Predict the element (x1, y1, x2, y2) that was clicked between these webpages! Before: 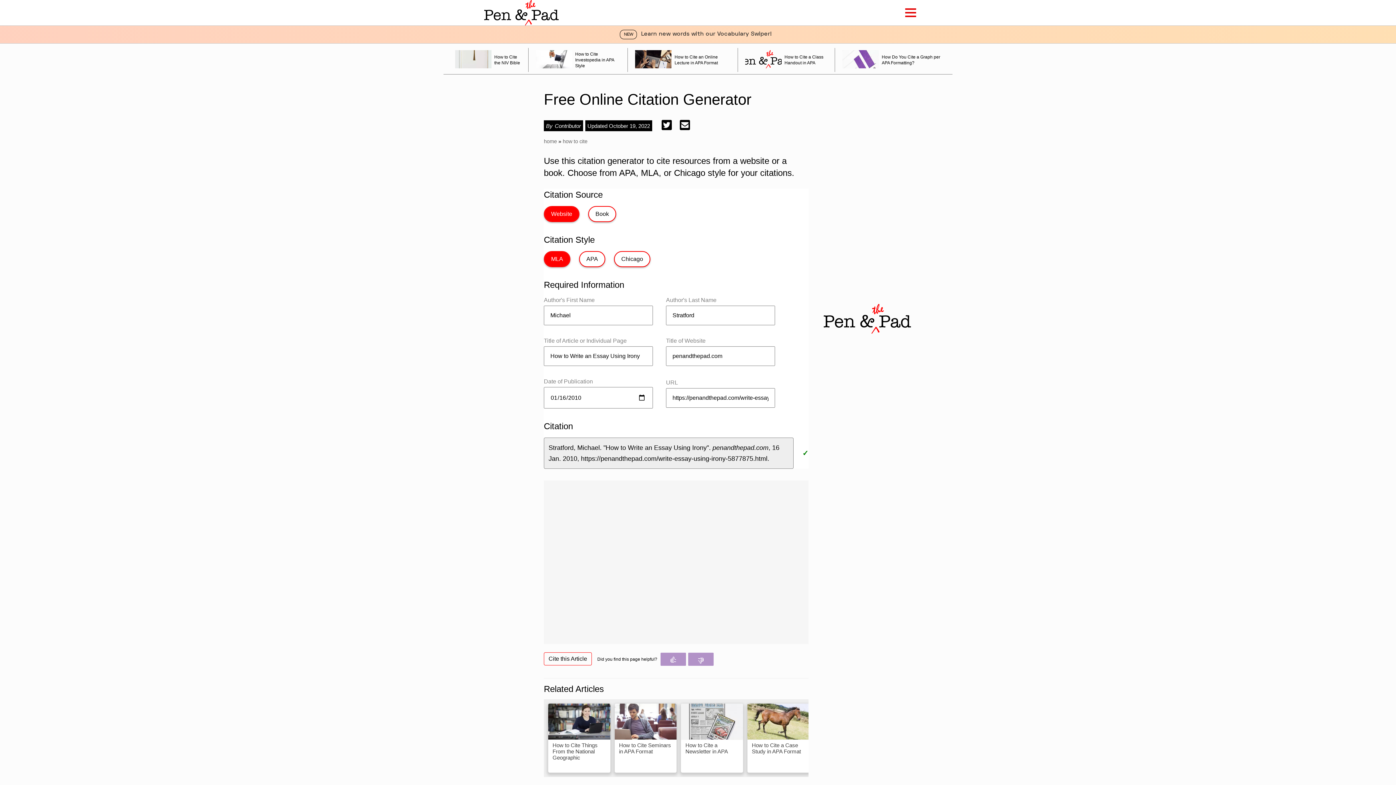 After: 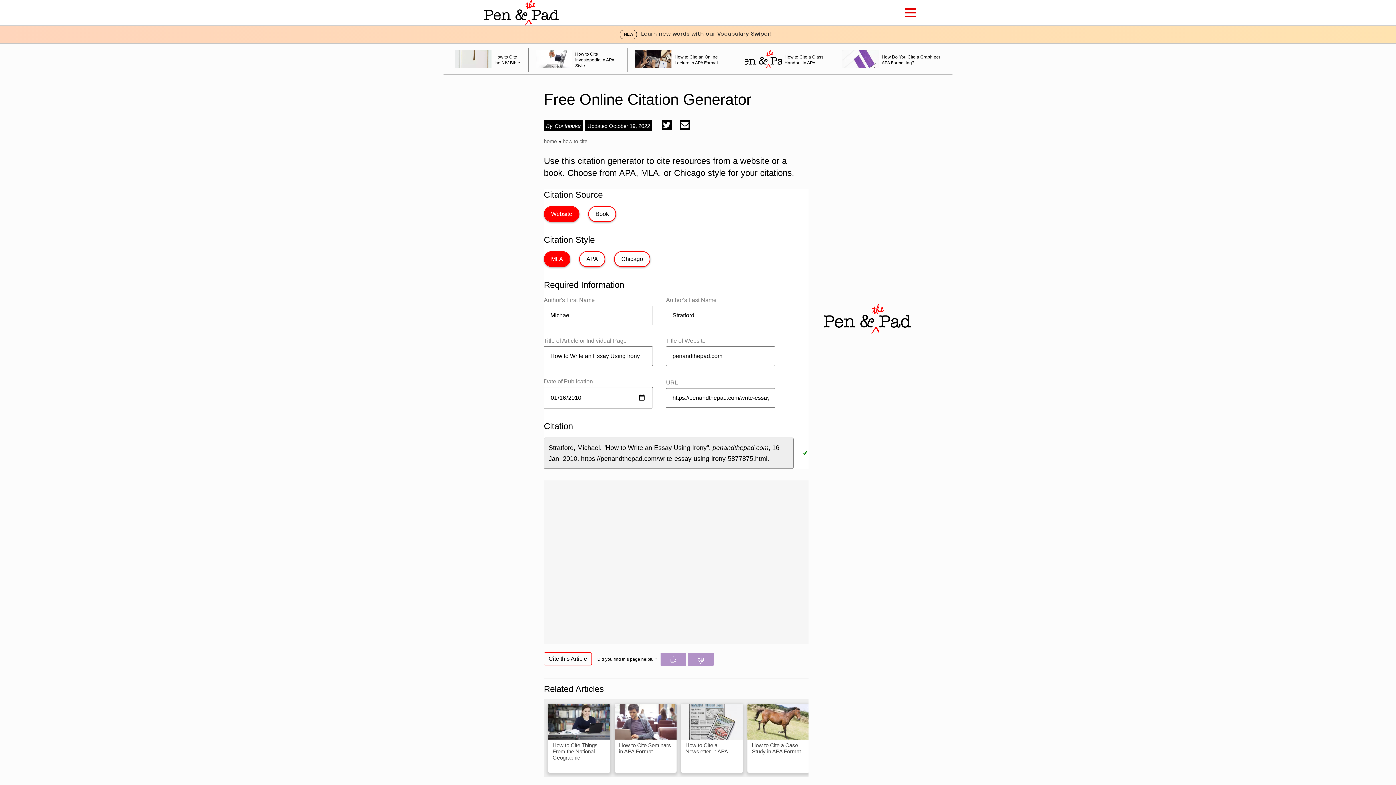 Action: bbox: (0, 25, 1396, 43) label: NEW